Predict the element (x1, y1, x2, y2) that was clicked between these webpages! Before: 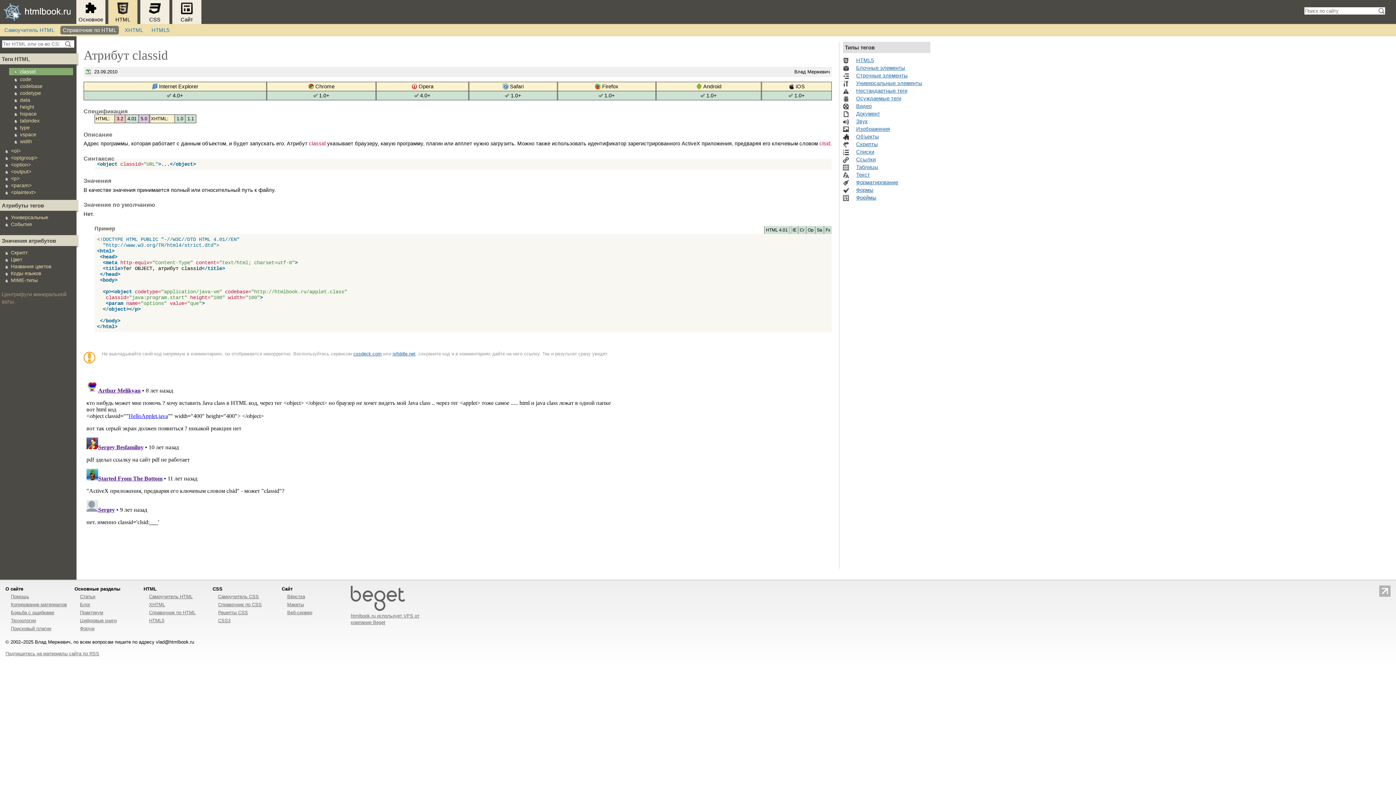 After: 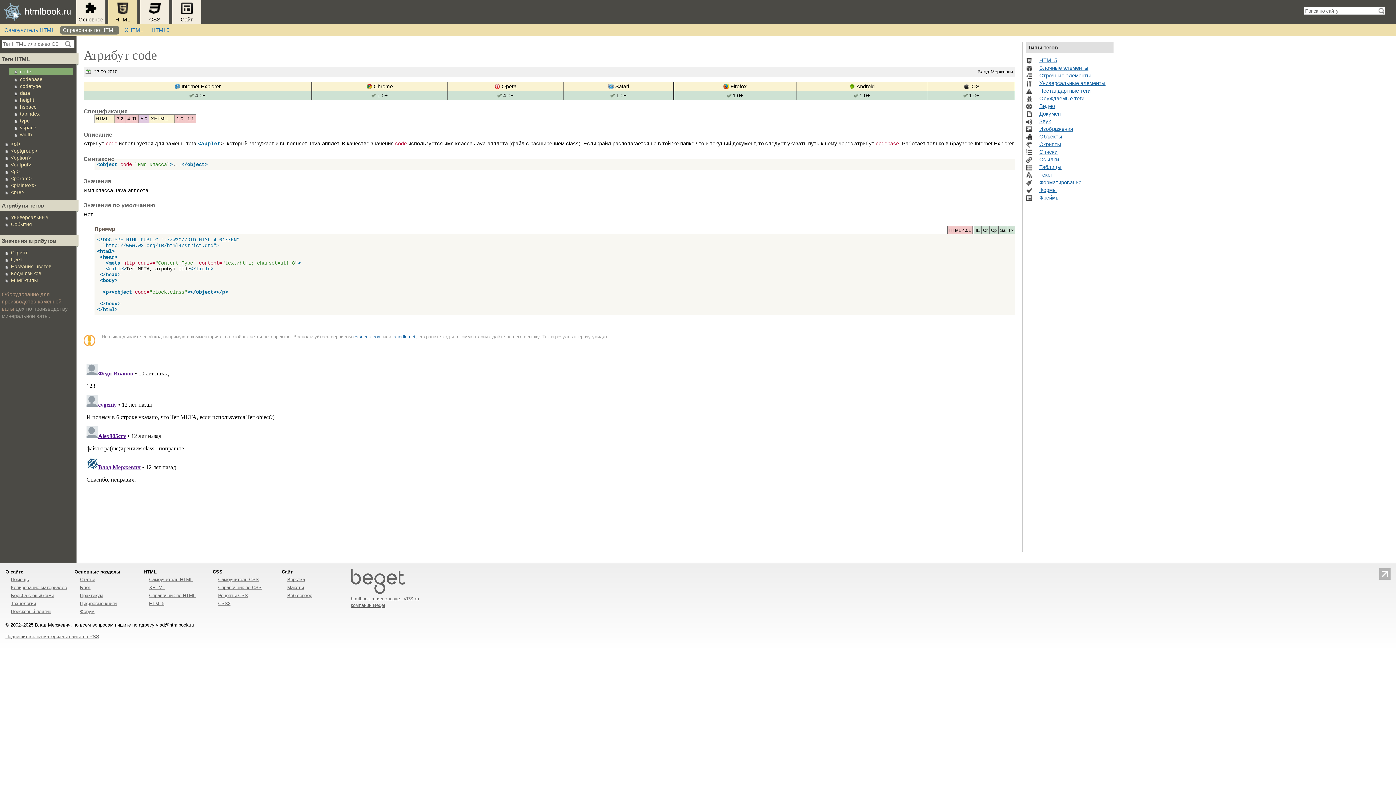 Action: bbox: (20, 76, 70, 82) label: code